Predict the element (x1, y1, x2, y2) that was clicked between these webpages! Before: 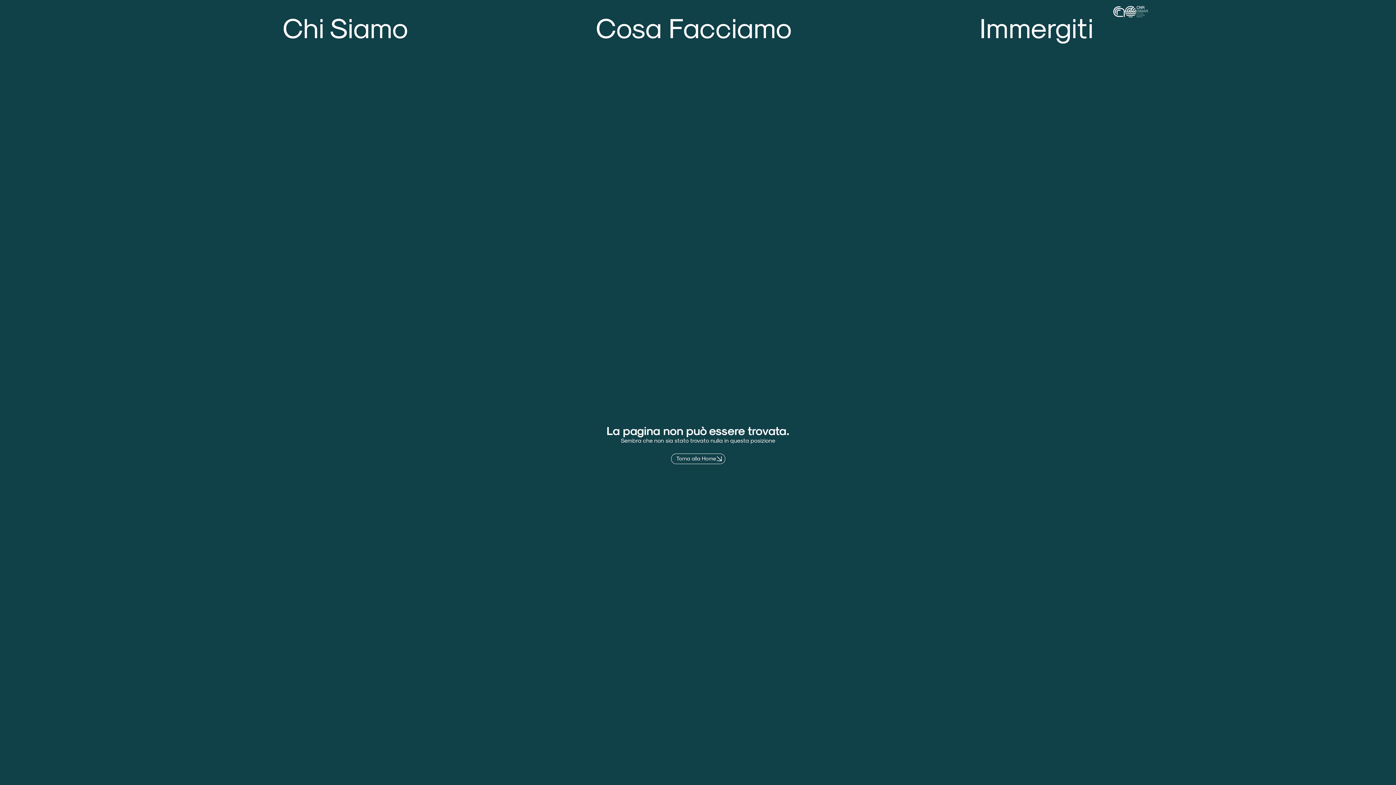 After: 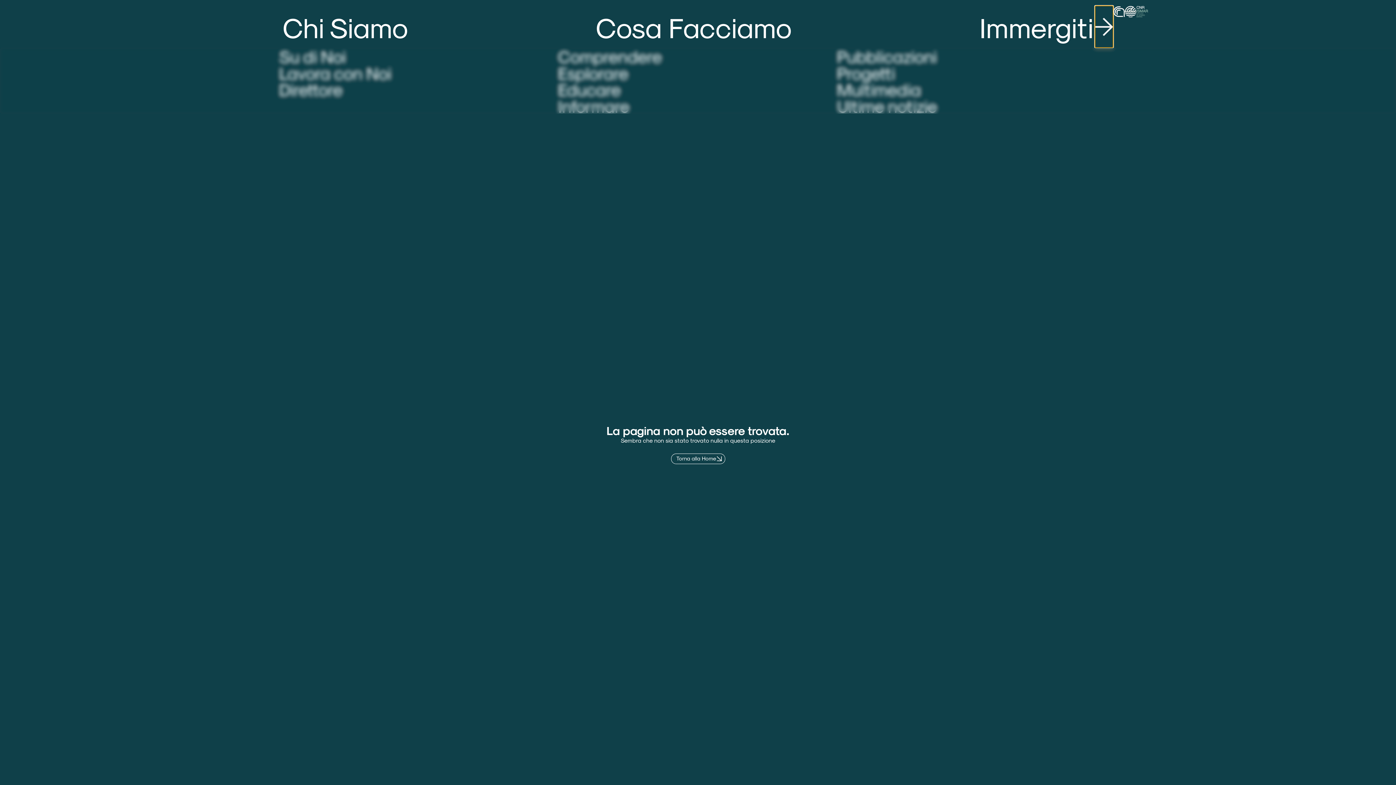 Action: label: Open Immergiti bbox: (1095, 5, 1113, 47)